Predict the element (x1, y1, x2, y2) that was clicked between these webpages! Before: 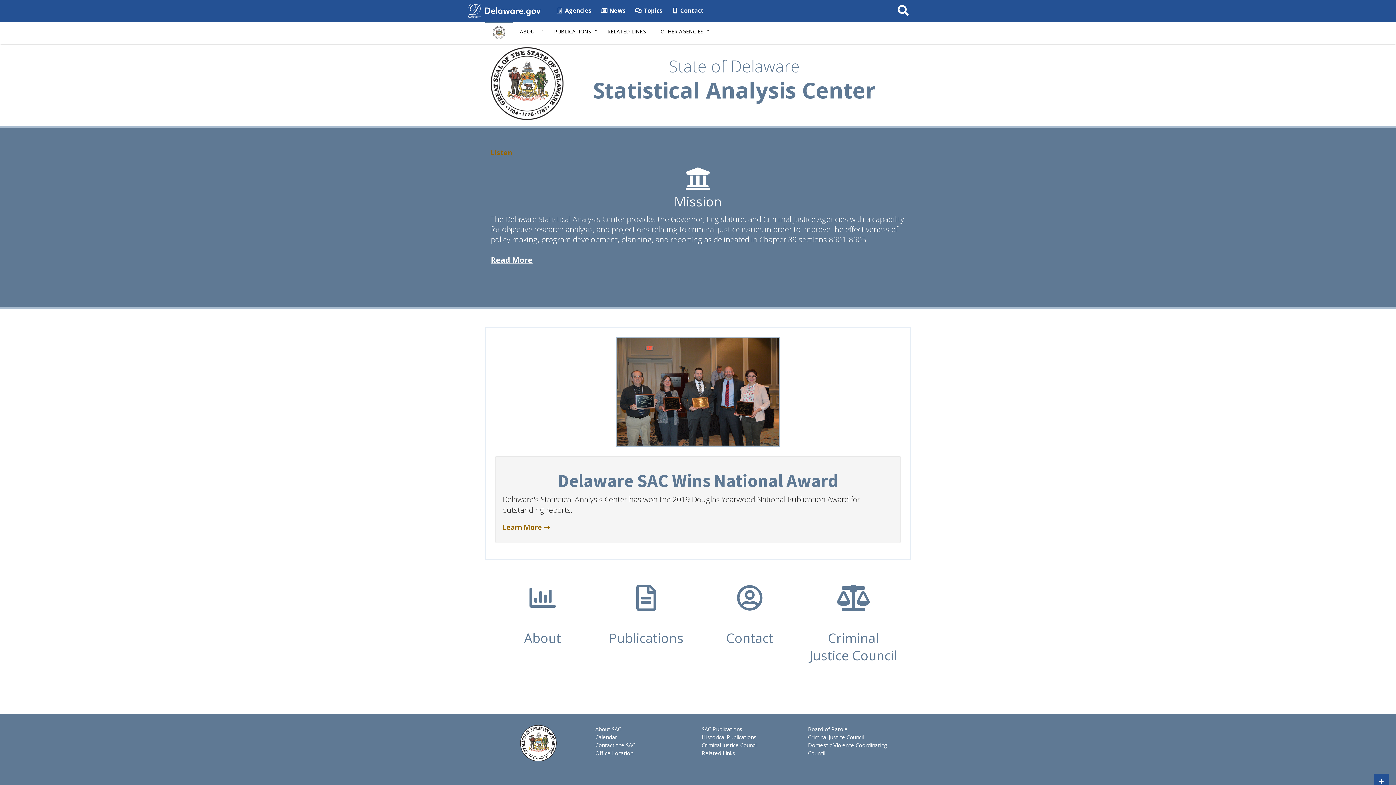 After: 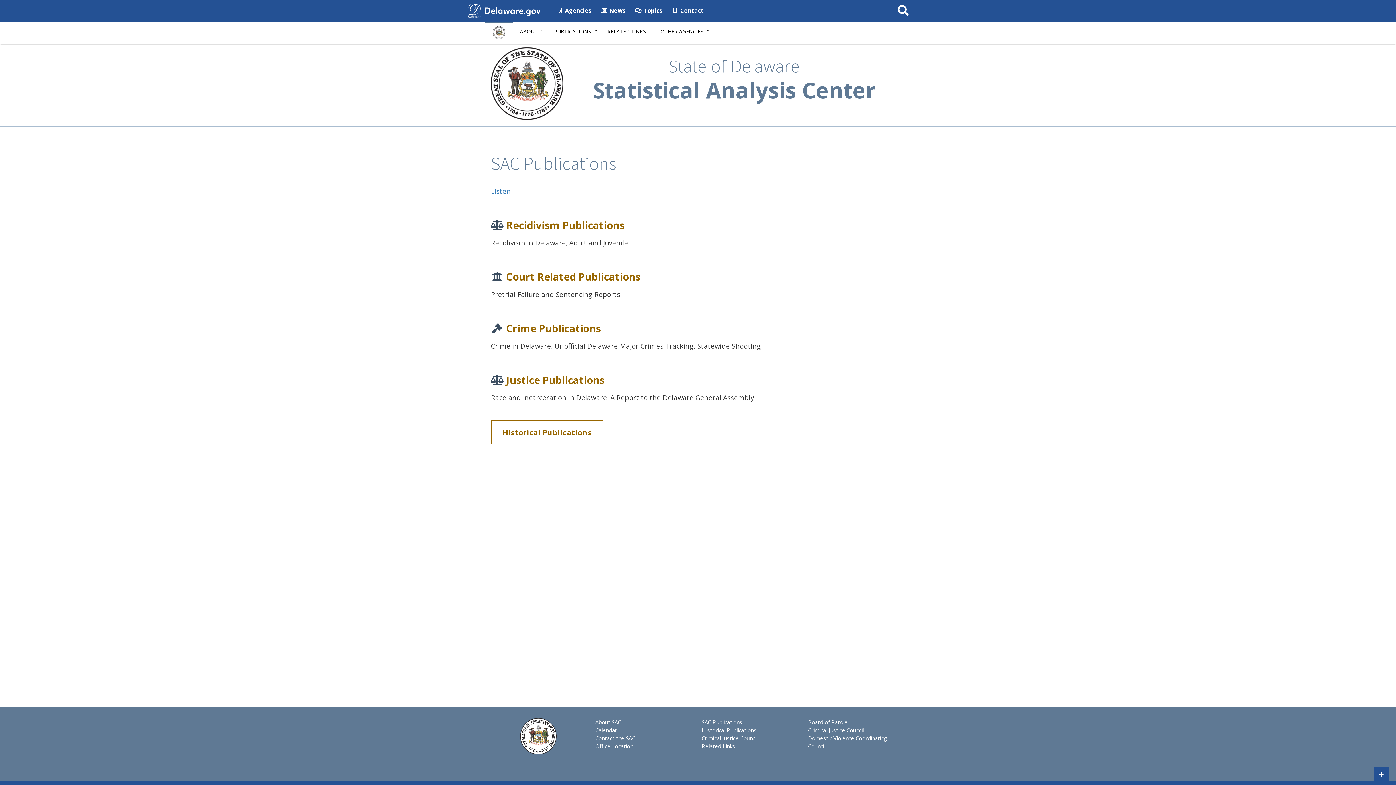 Action: label: SAC Publications bbox: (701, 725, 742, 733)